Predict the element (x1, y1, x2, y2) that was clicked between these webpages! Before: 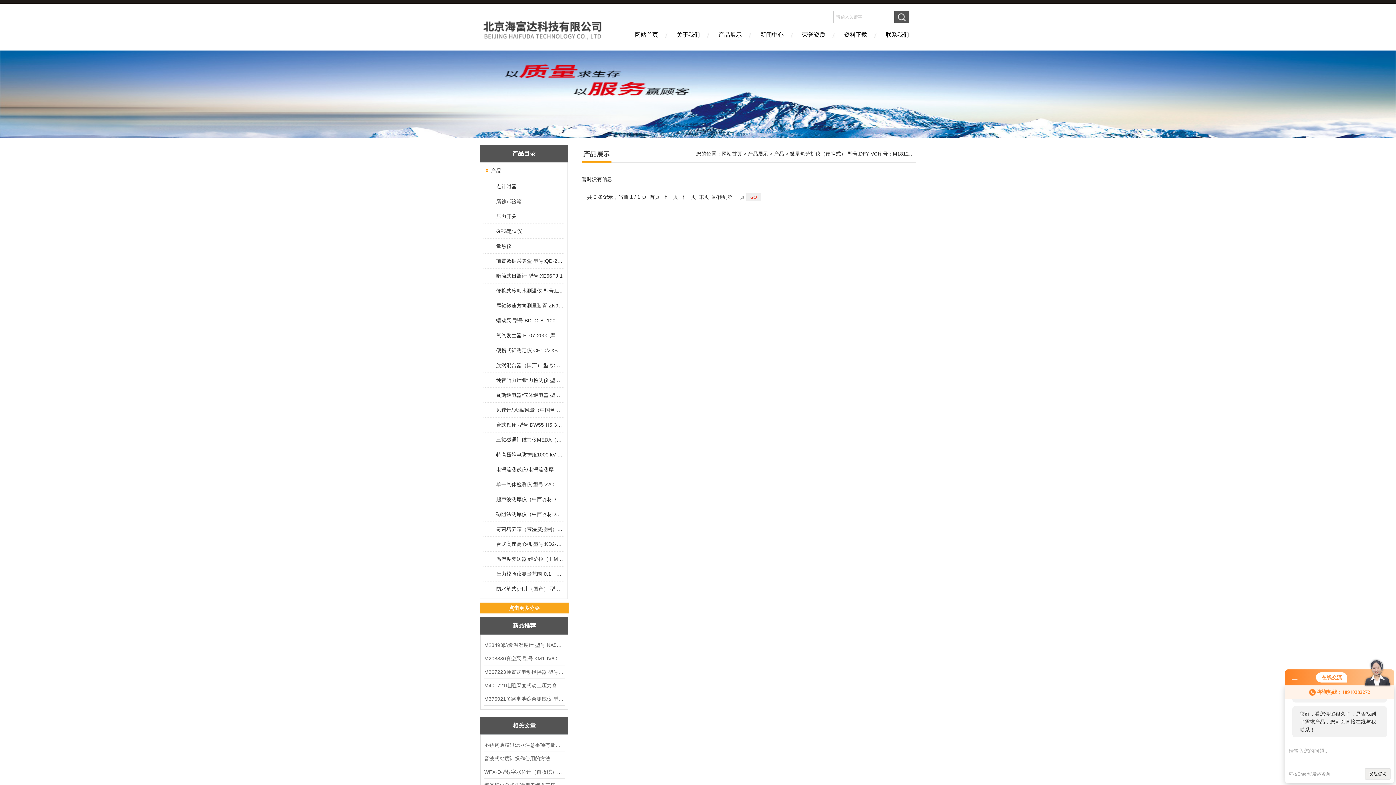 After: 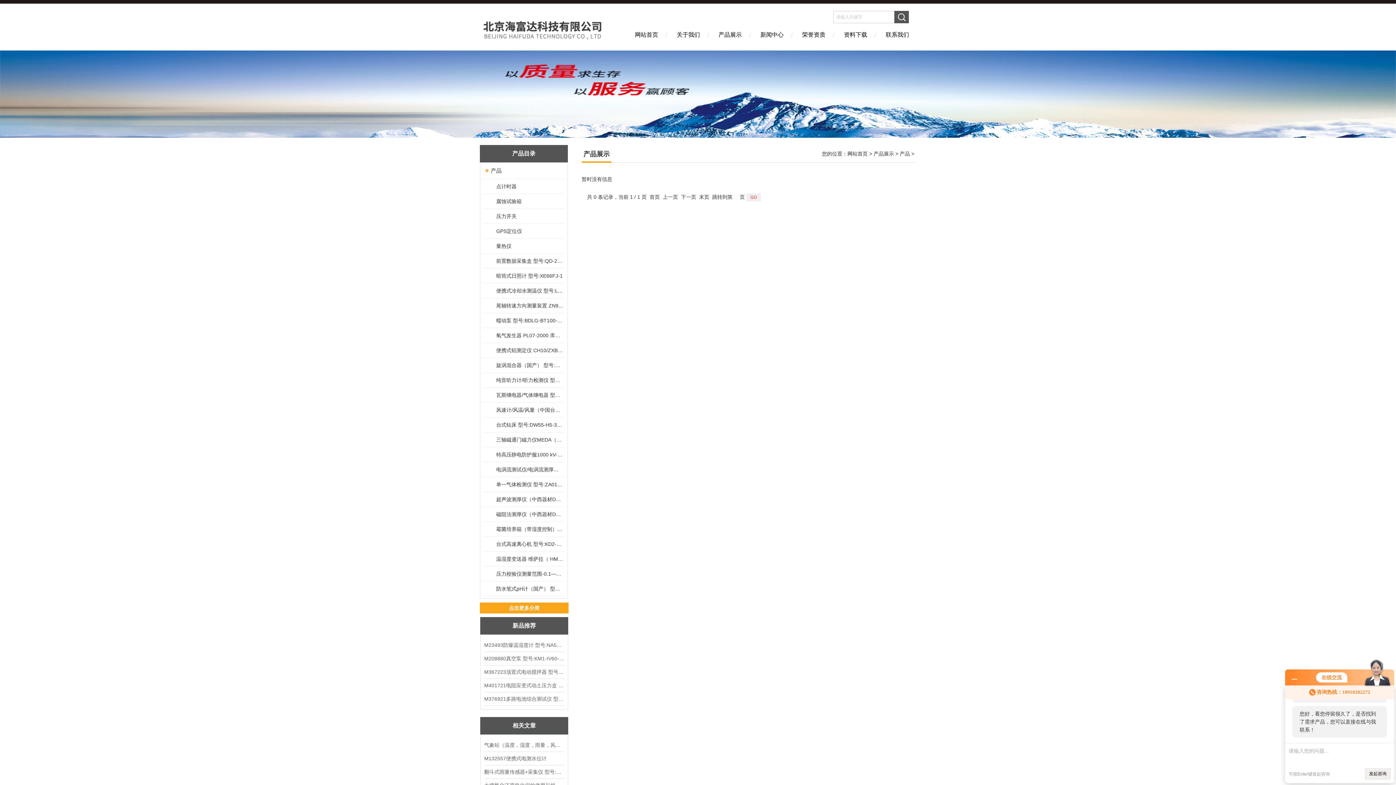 Action: bbox: (774, 150, 784, 156) label: 产品